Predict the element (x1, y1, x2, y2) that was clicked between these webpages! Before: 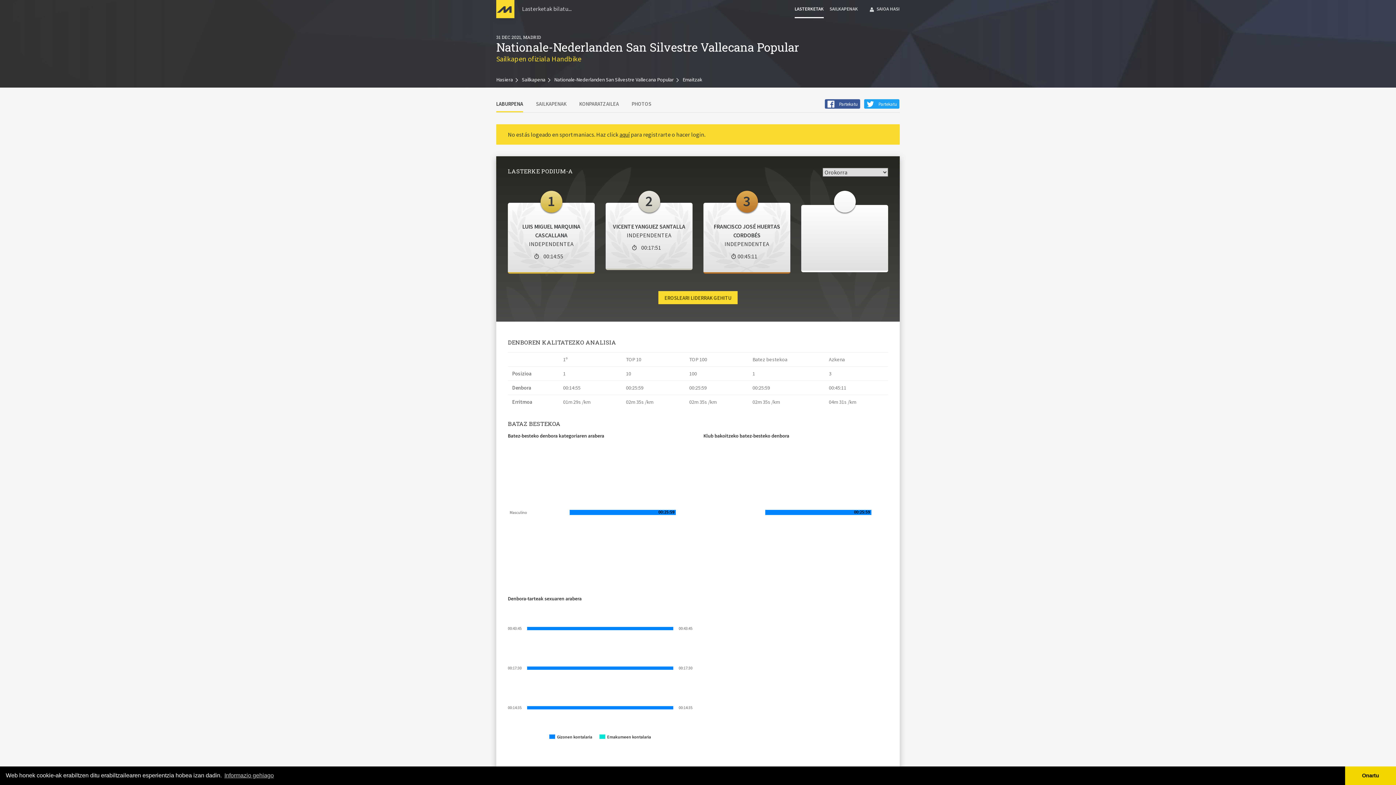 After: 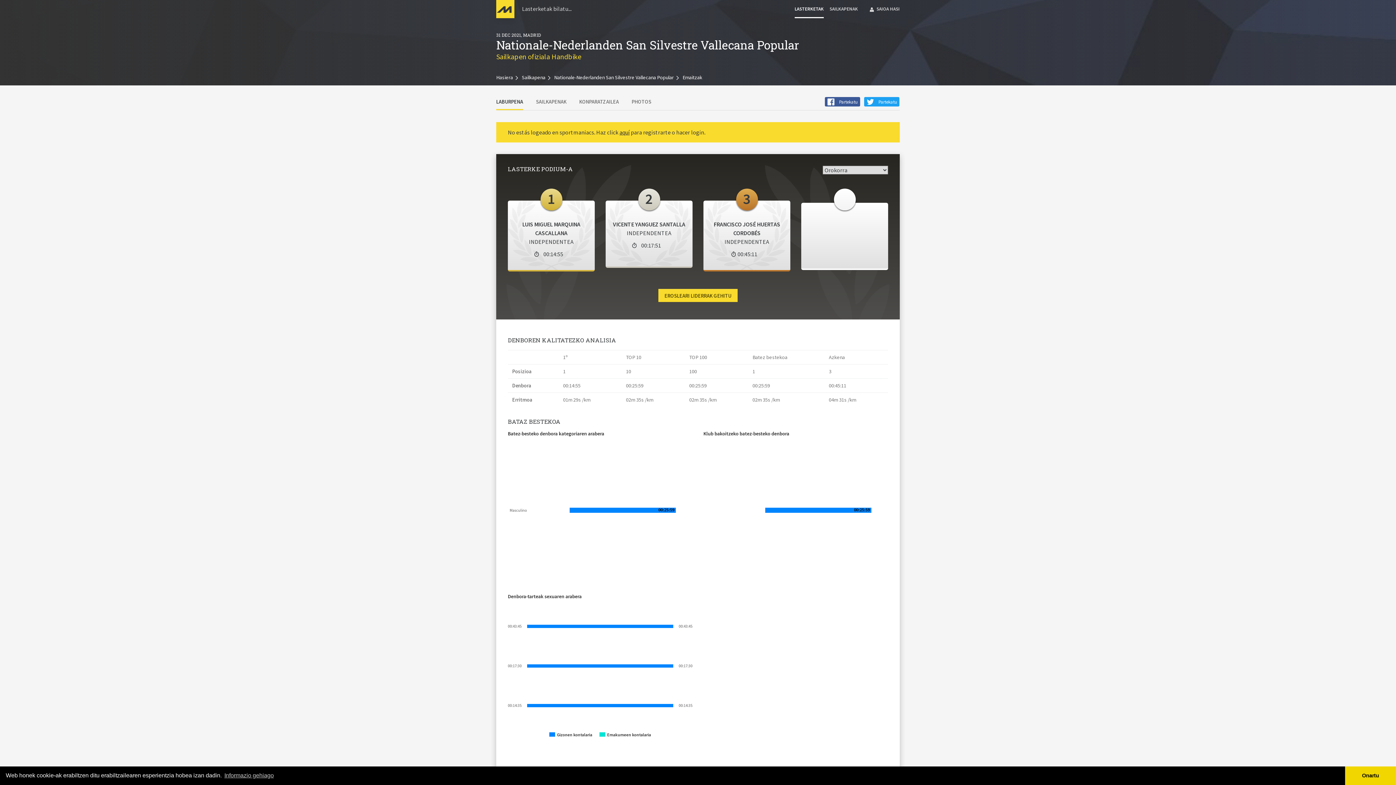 Action: bbox: (682, 76, 702, 84) label: Emaitzak